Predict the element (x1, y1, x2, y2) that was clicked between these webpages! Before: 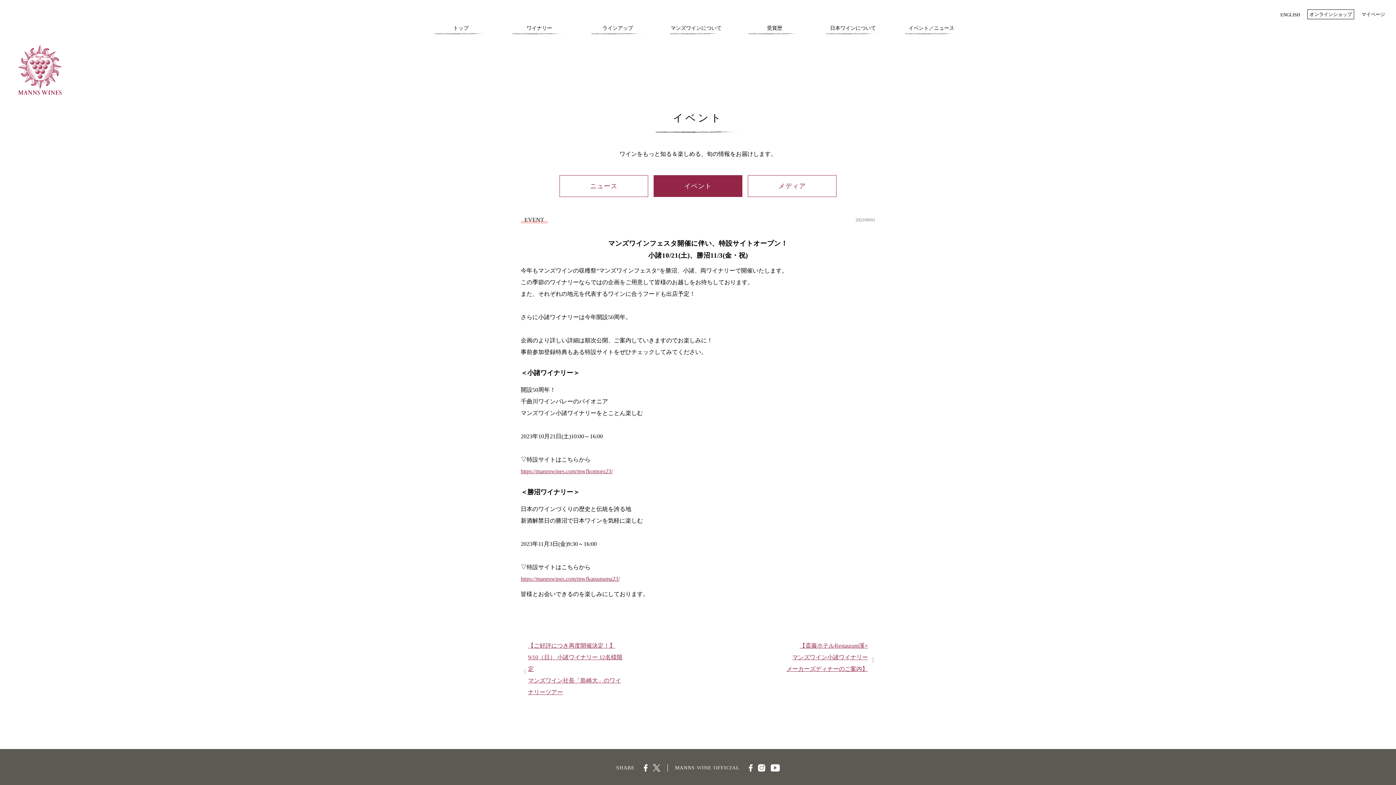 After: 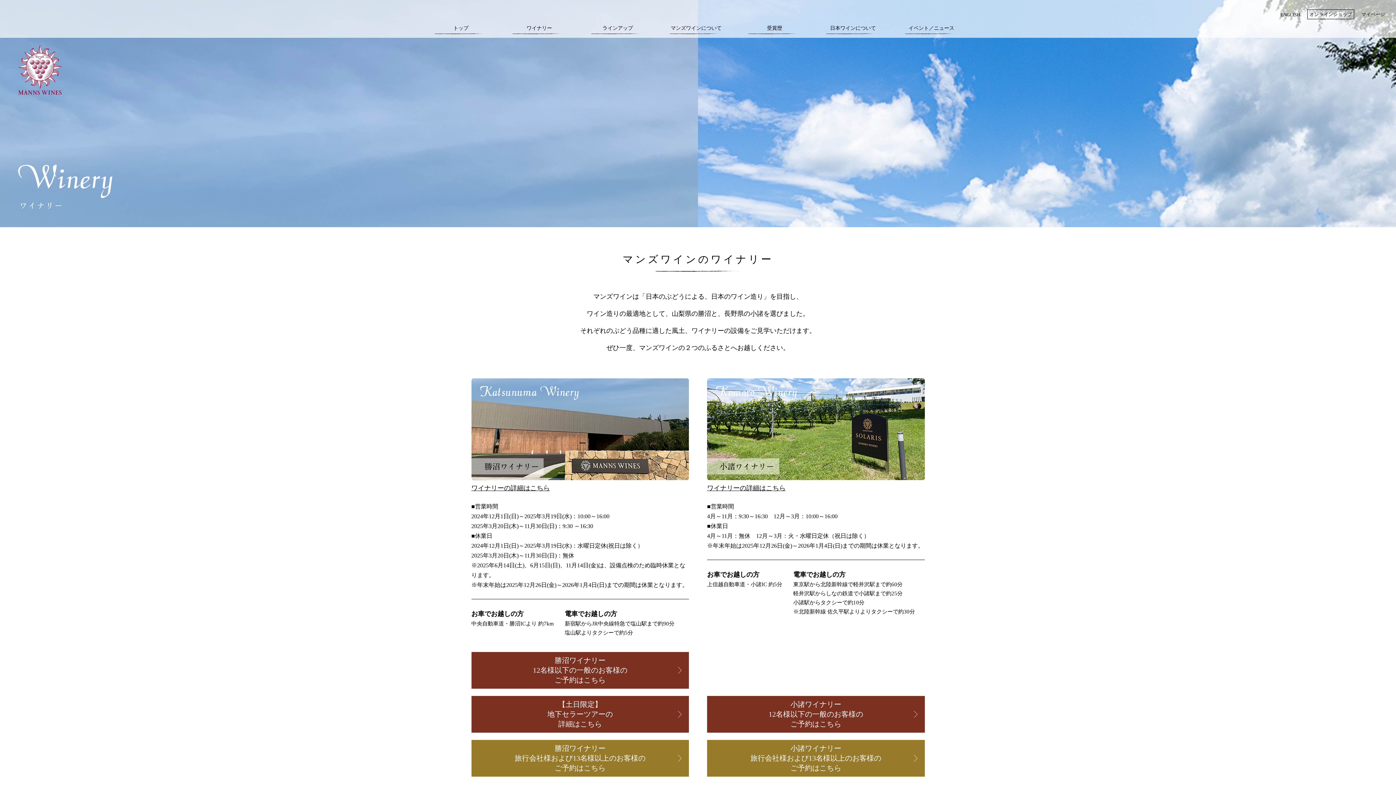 Action: bbox: (503, 25, 575, 34) label: ワイナリー